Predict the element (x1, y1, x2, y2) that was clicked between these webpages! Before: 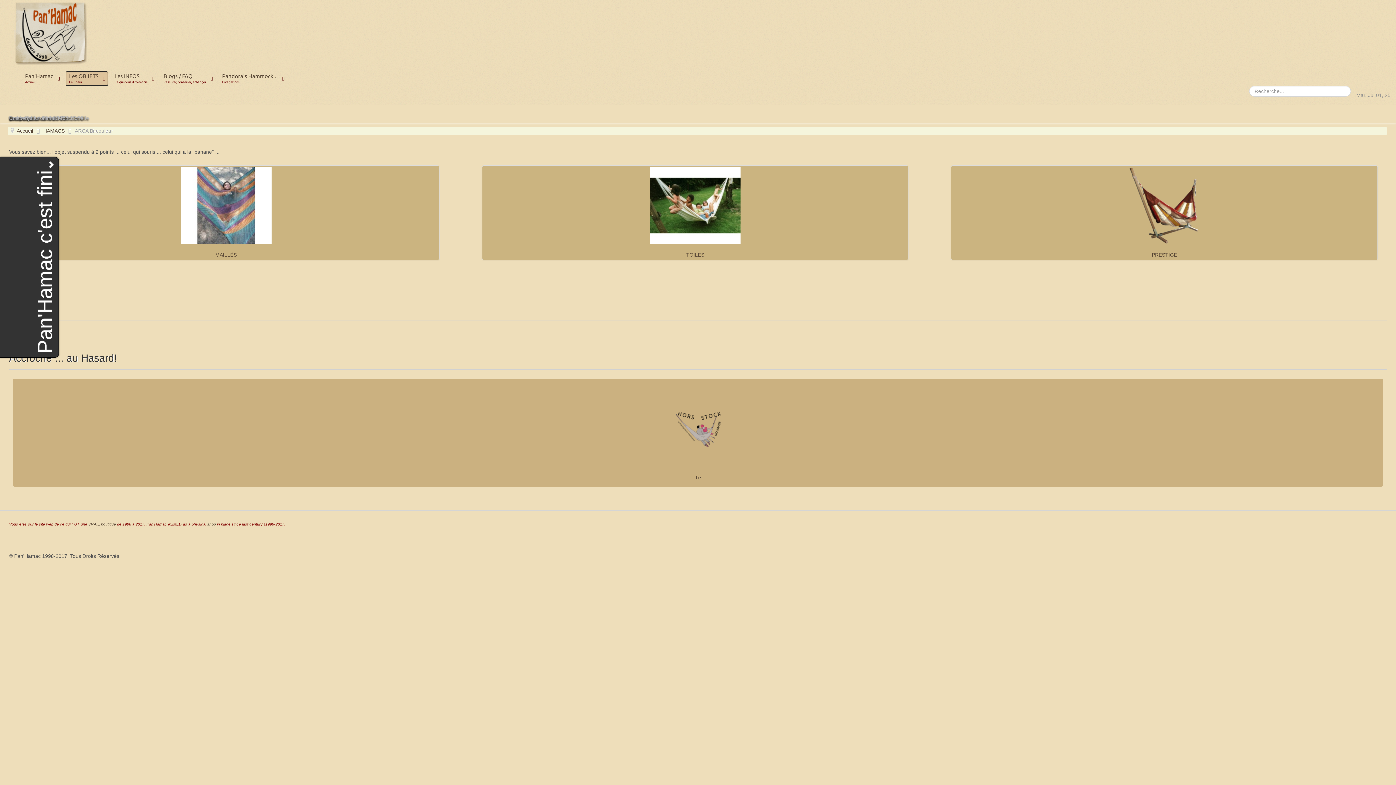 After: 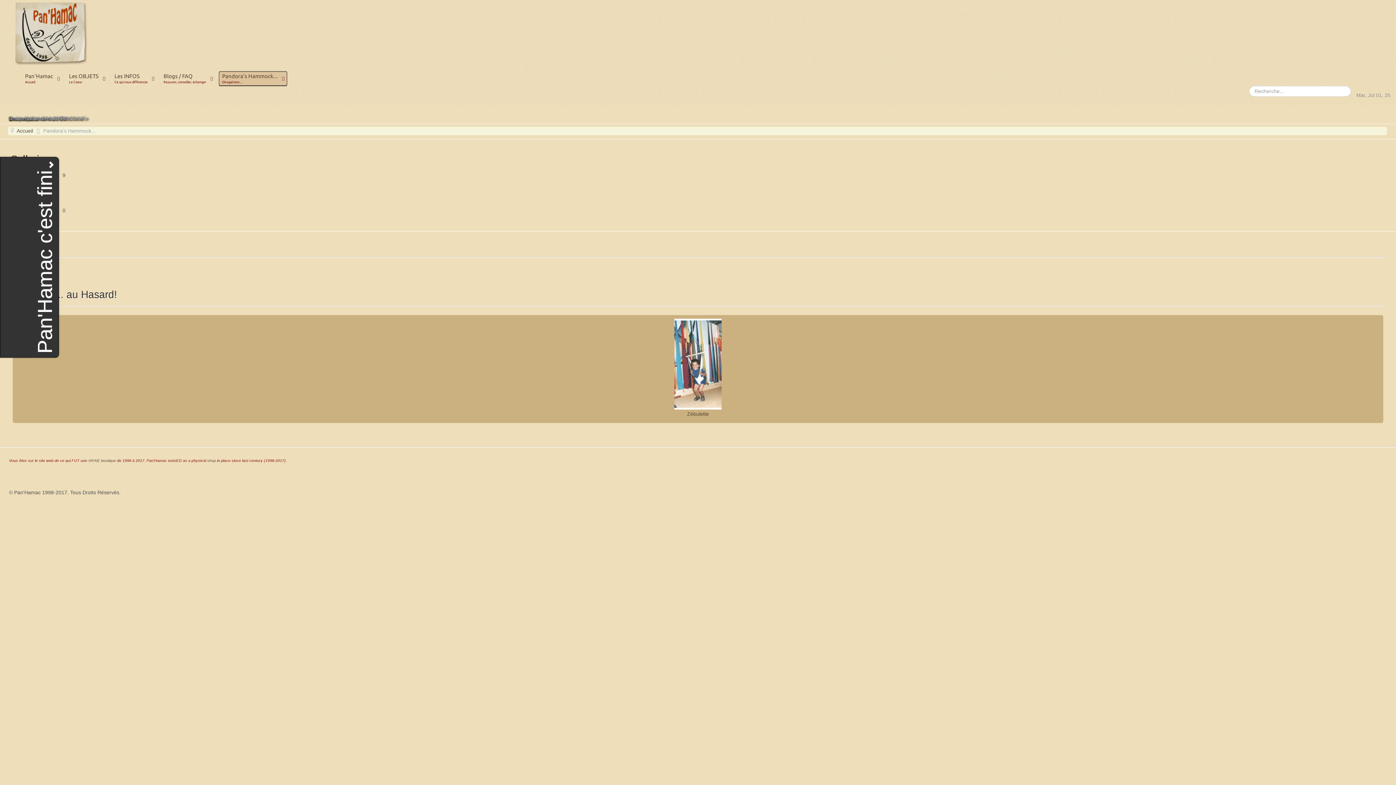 Action: bbox: (219, 71, 286, 85) label: Pandora's Hammock...
Divagations ...